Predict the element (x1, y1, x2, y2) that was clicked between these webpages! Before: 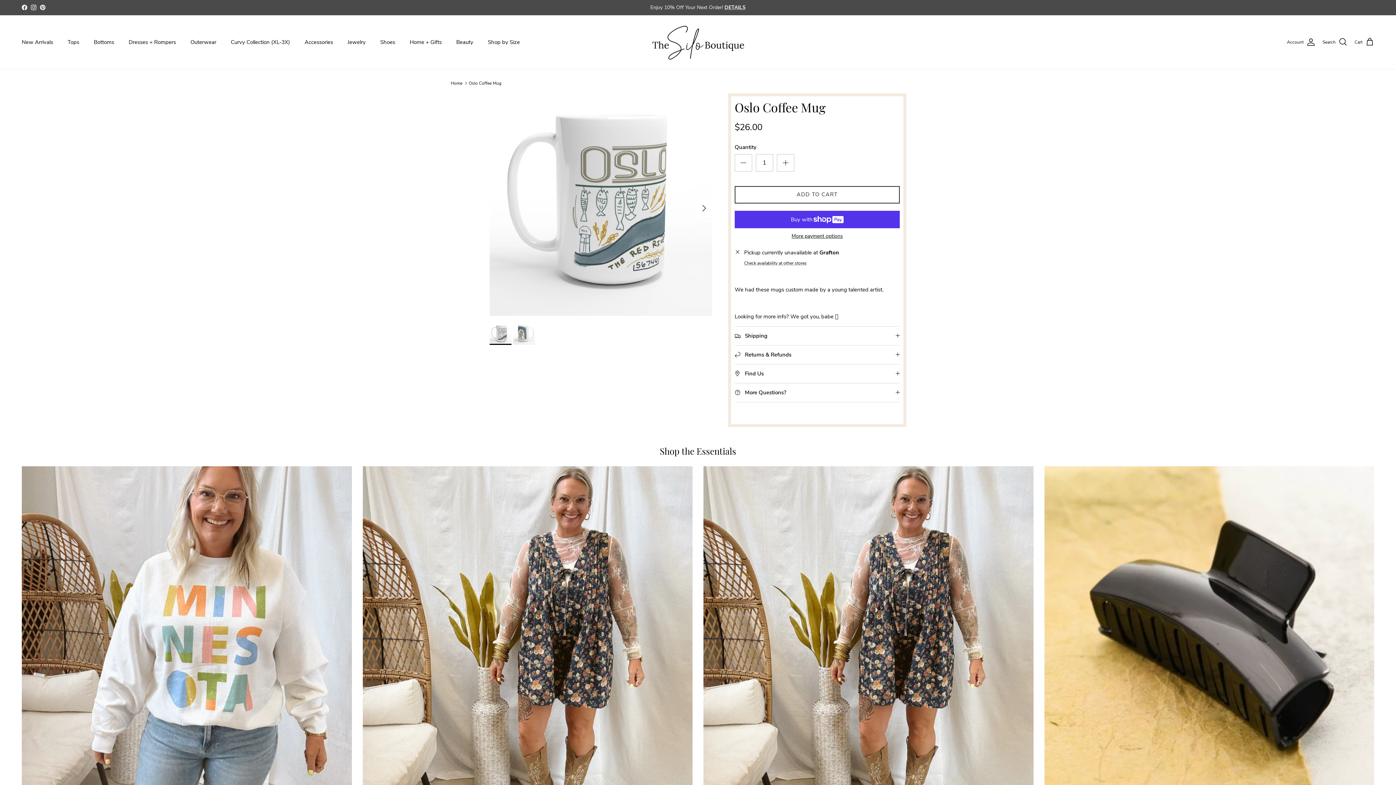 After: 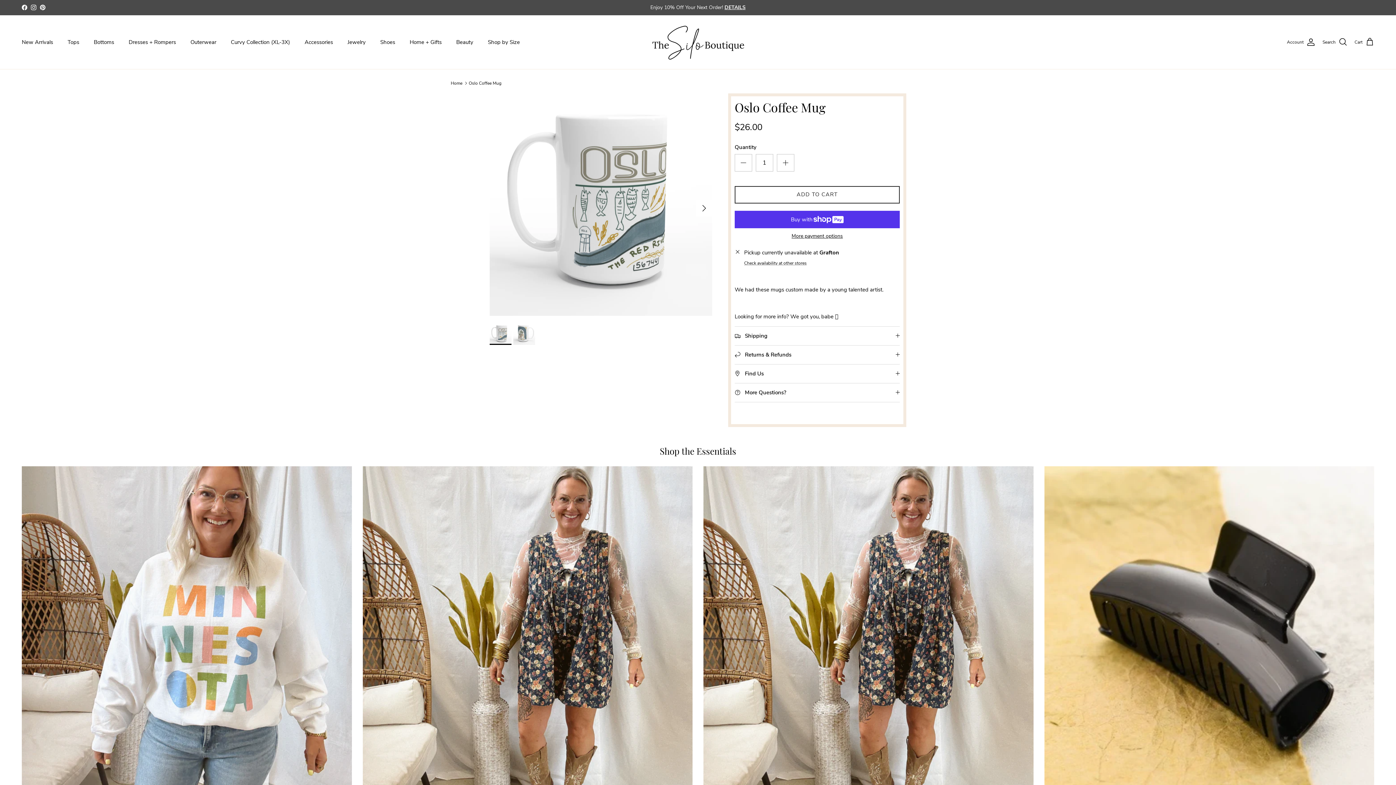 Action: bbox: (724, 3, 745, 10) label: DETAILS